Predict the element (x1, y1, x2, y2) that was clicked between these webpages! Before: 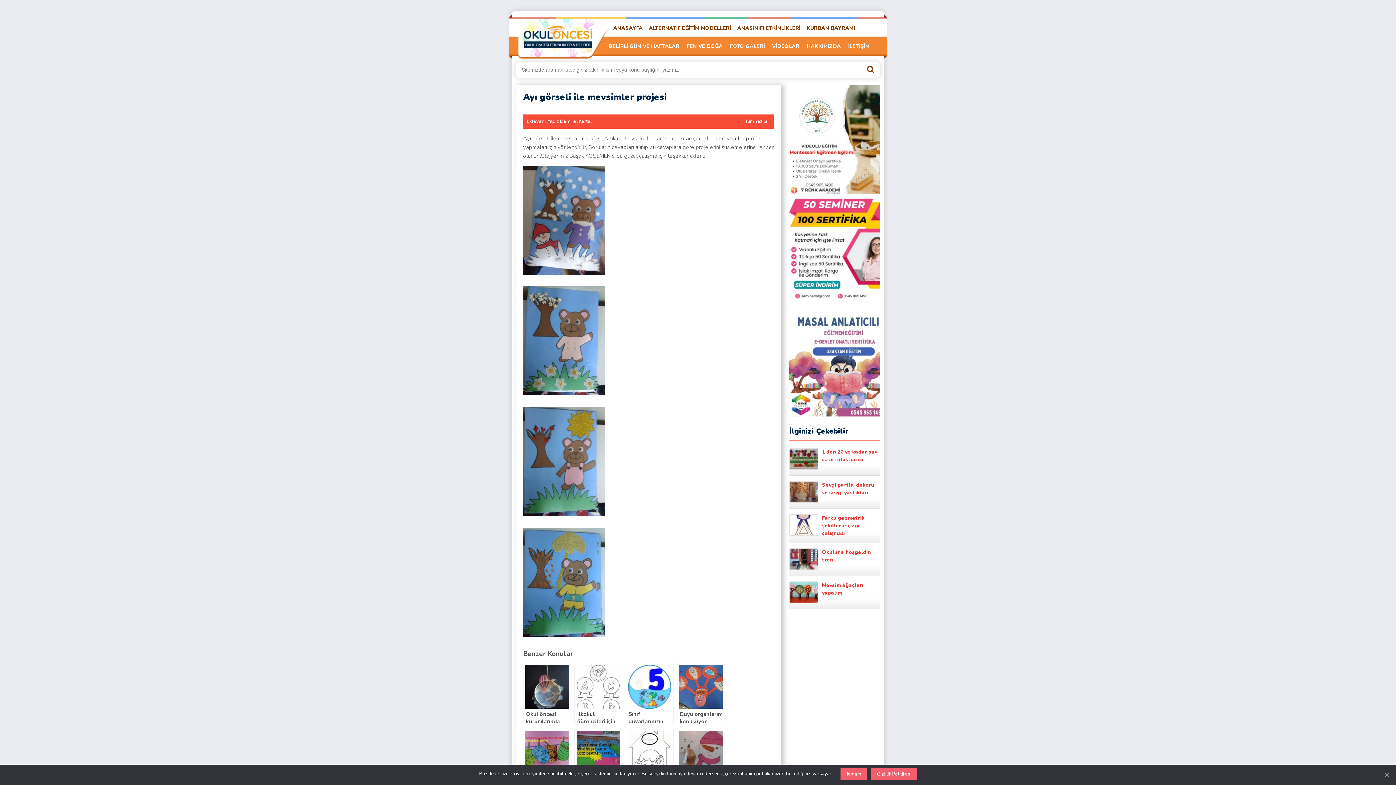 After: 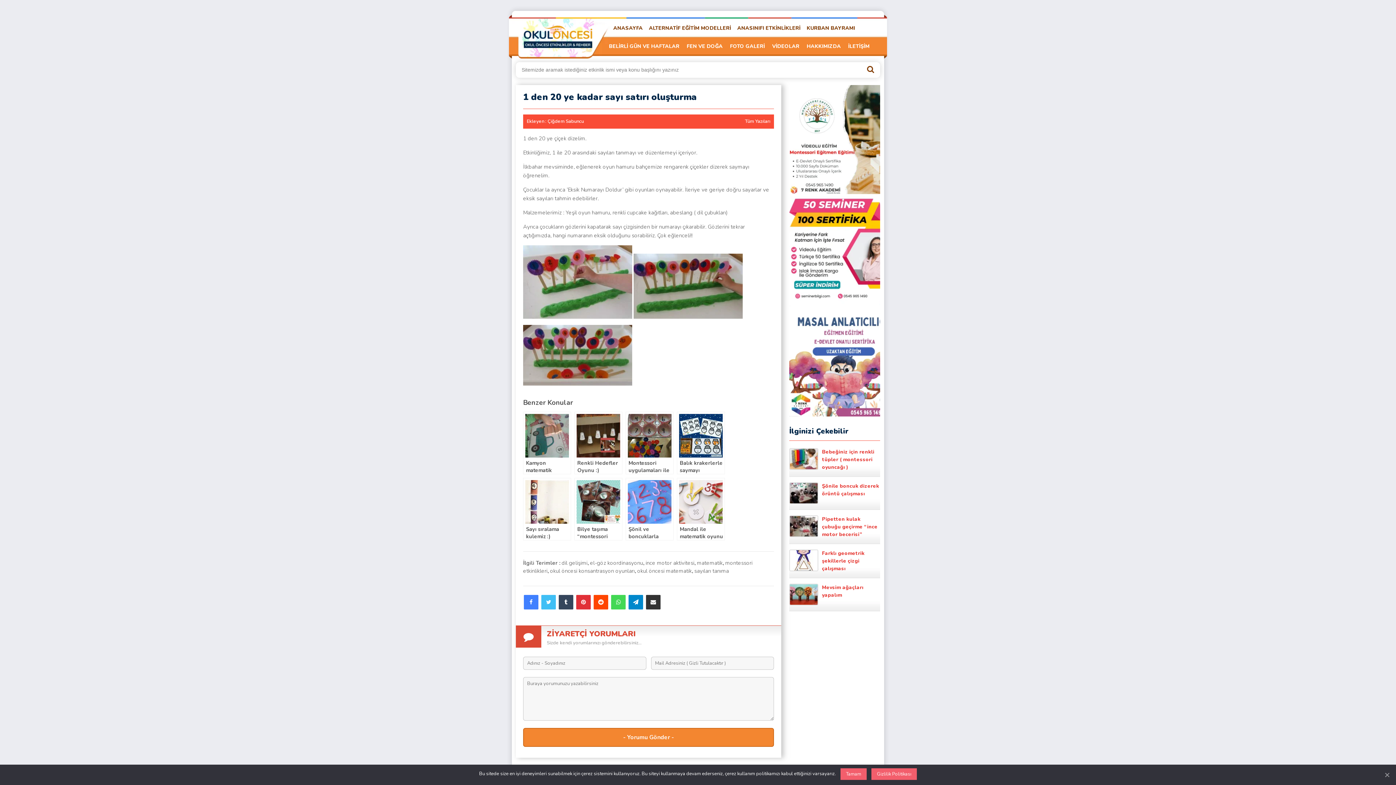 Action: label: 1 den 20 ye kadar sayı satırı oluşturma bbox: (789, 448, 880, 470)